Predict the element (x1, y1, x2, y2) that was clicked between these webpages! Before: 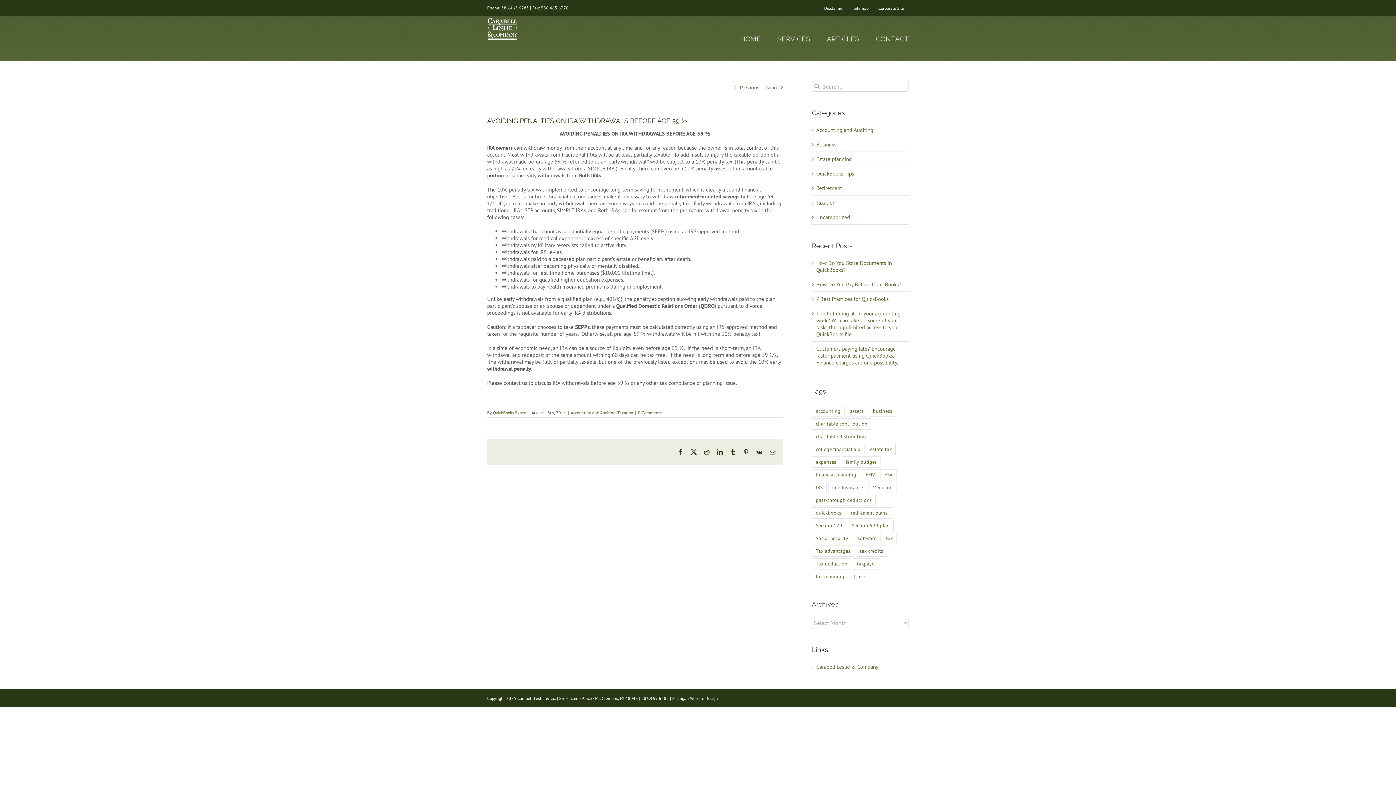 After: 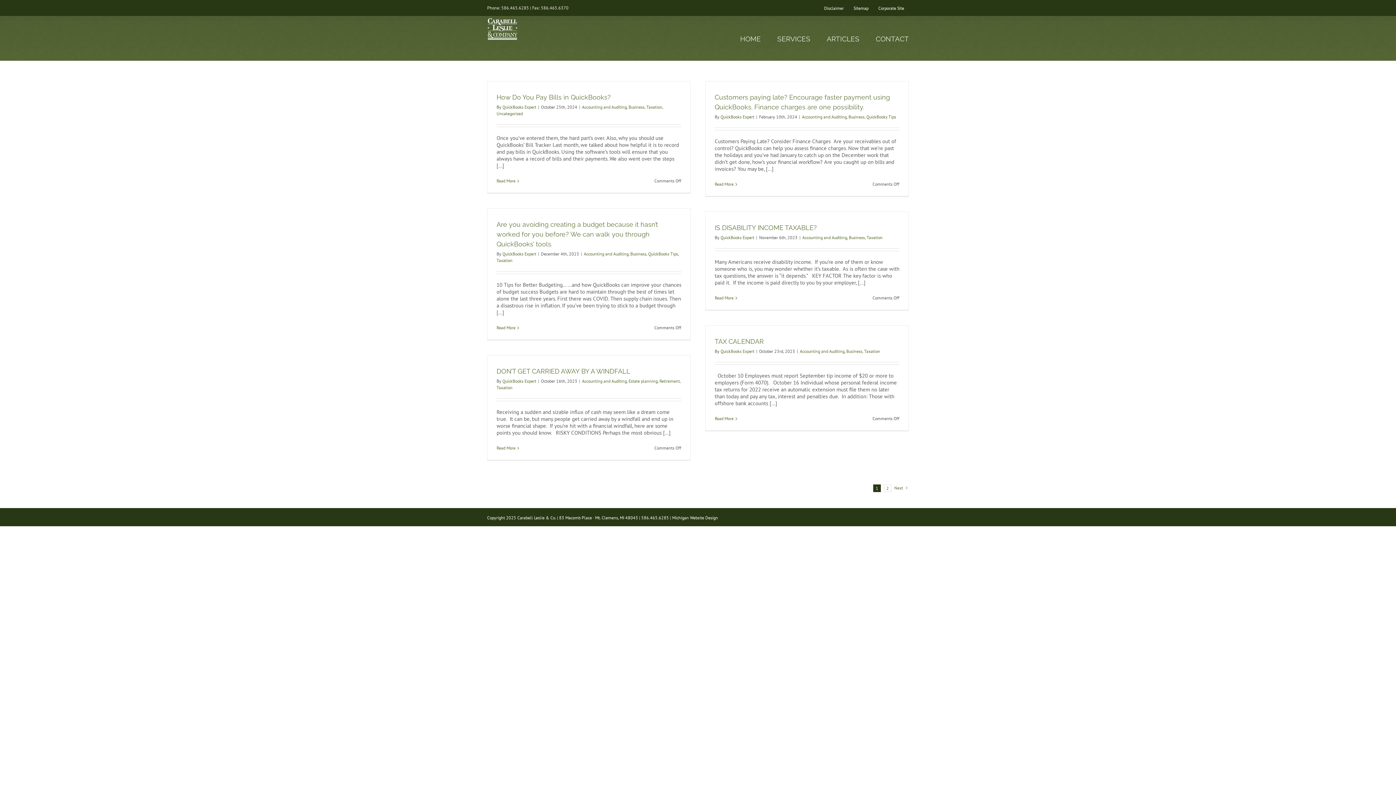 Action: bbox: (812, 456, 840, 467) label: expenses (14 items)